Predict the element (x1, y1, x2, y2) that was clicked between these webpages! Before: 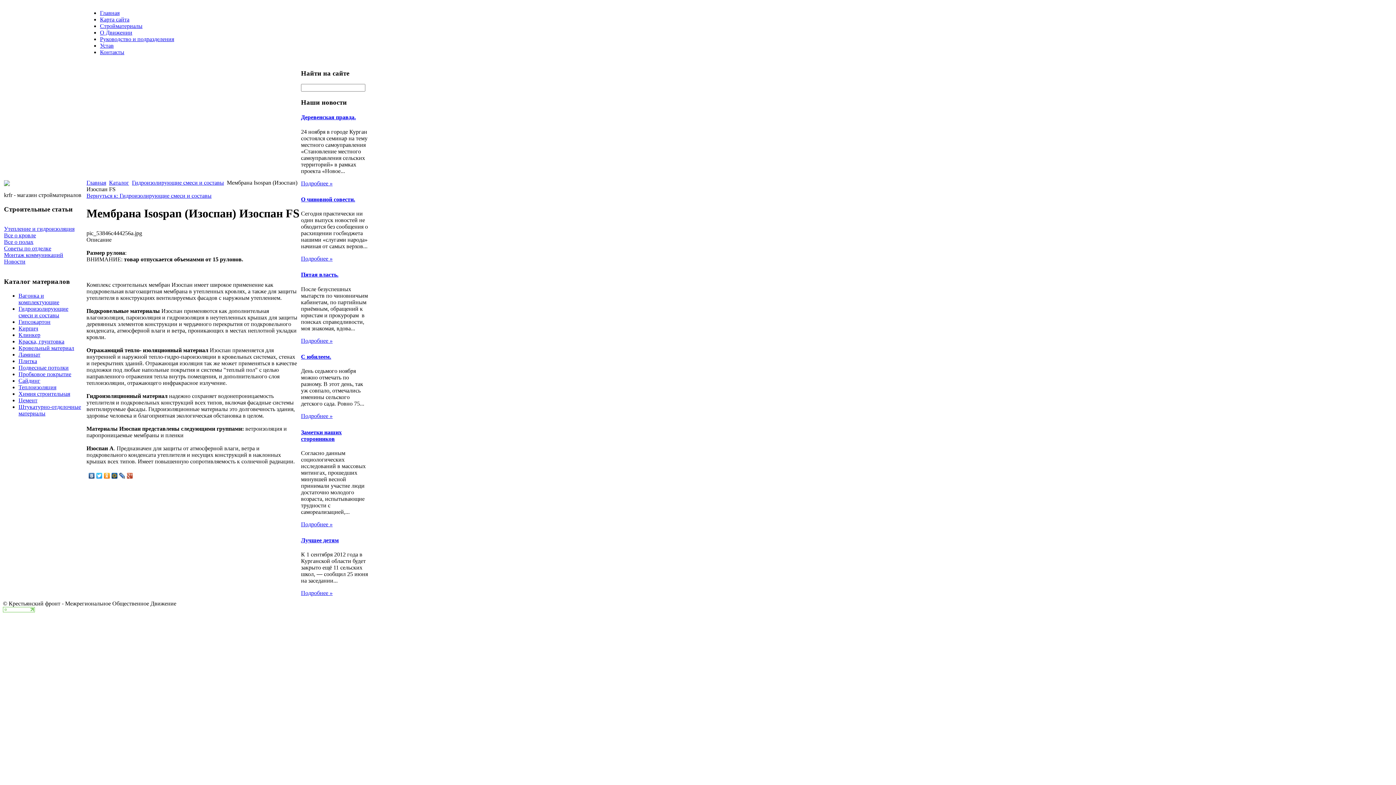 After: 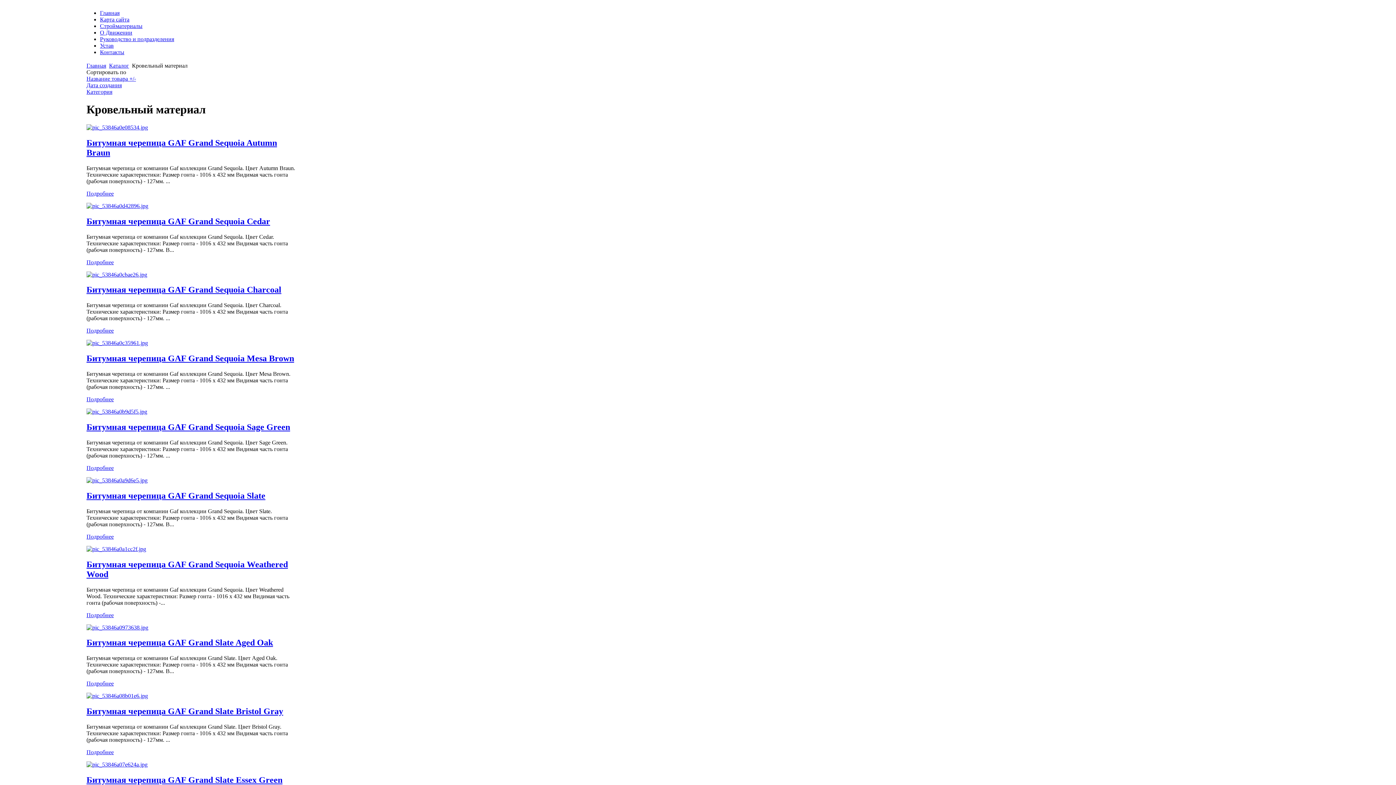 Action: bbox: (18, 345, 74, 351) label: Кровельный материал